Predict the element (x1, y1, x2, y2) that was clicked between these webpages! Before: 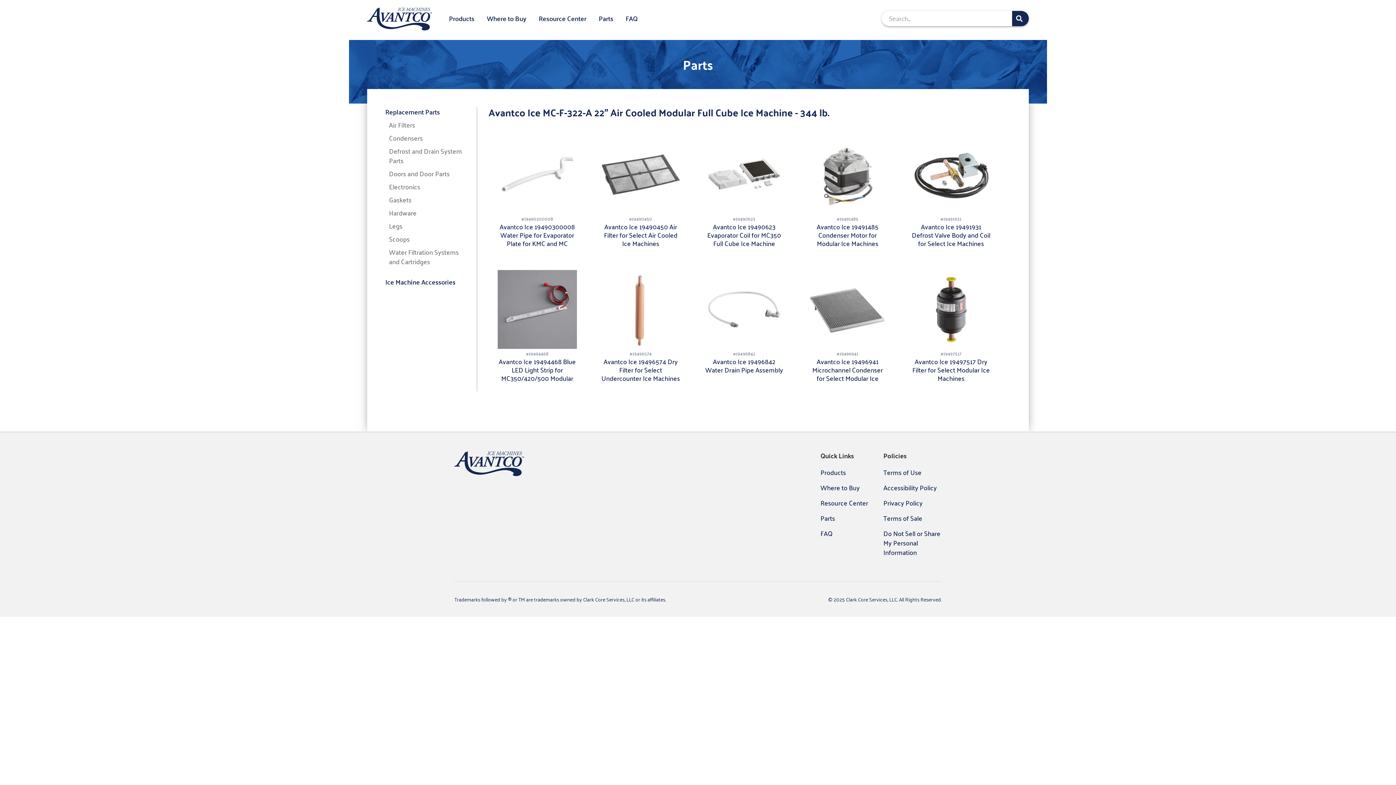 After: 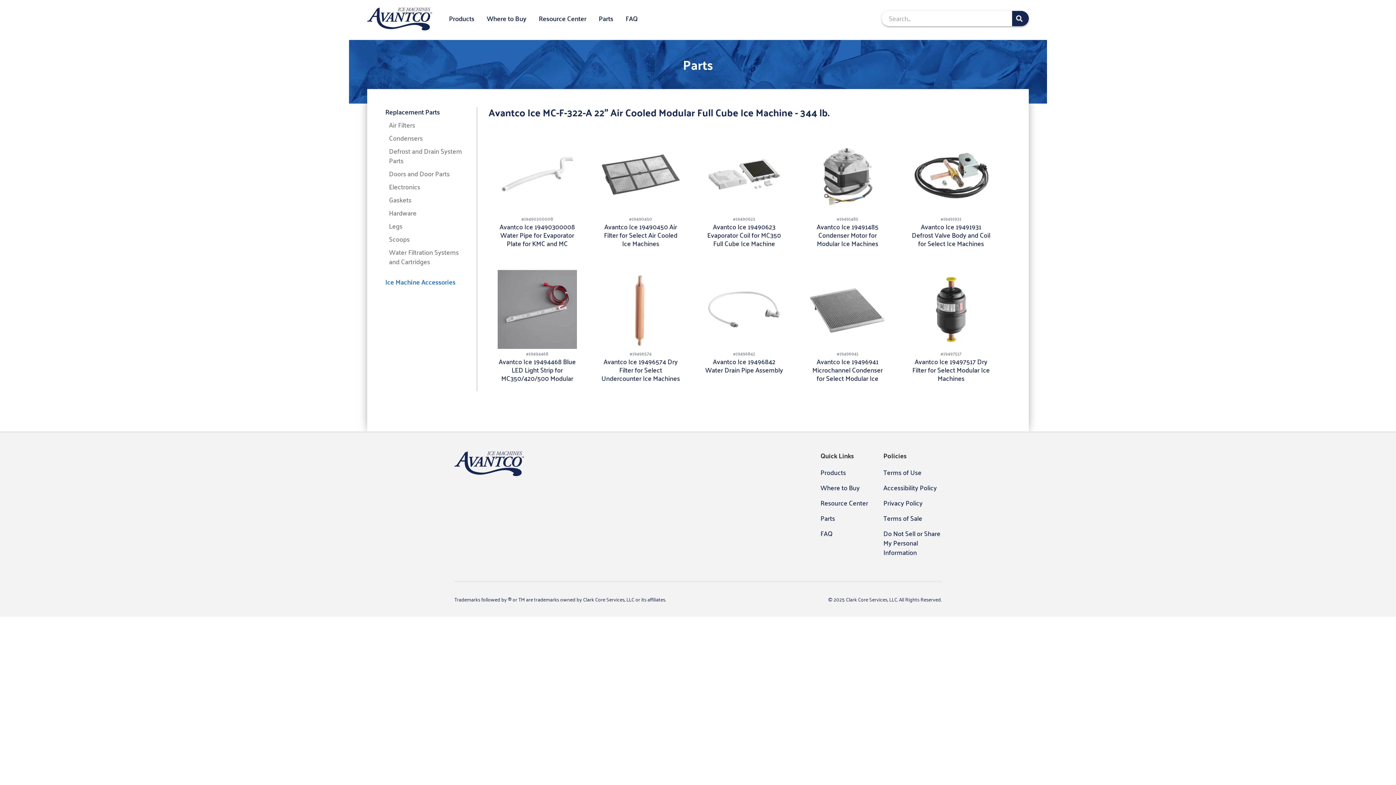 Action: label: Ice Machine Accessories bbox: (385, 277, 469, 286)